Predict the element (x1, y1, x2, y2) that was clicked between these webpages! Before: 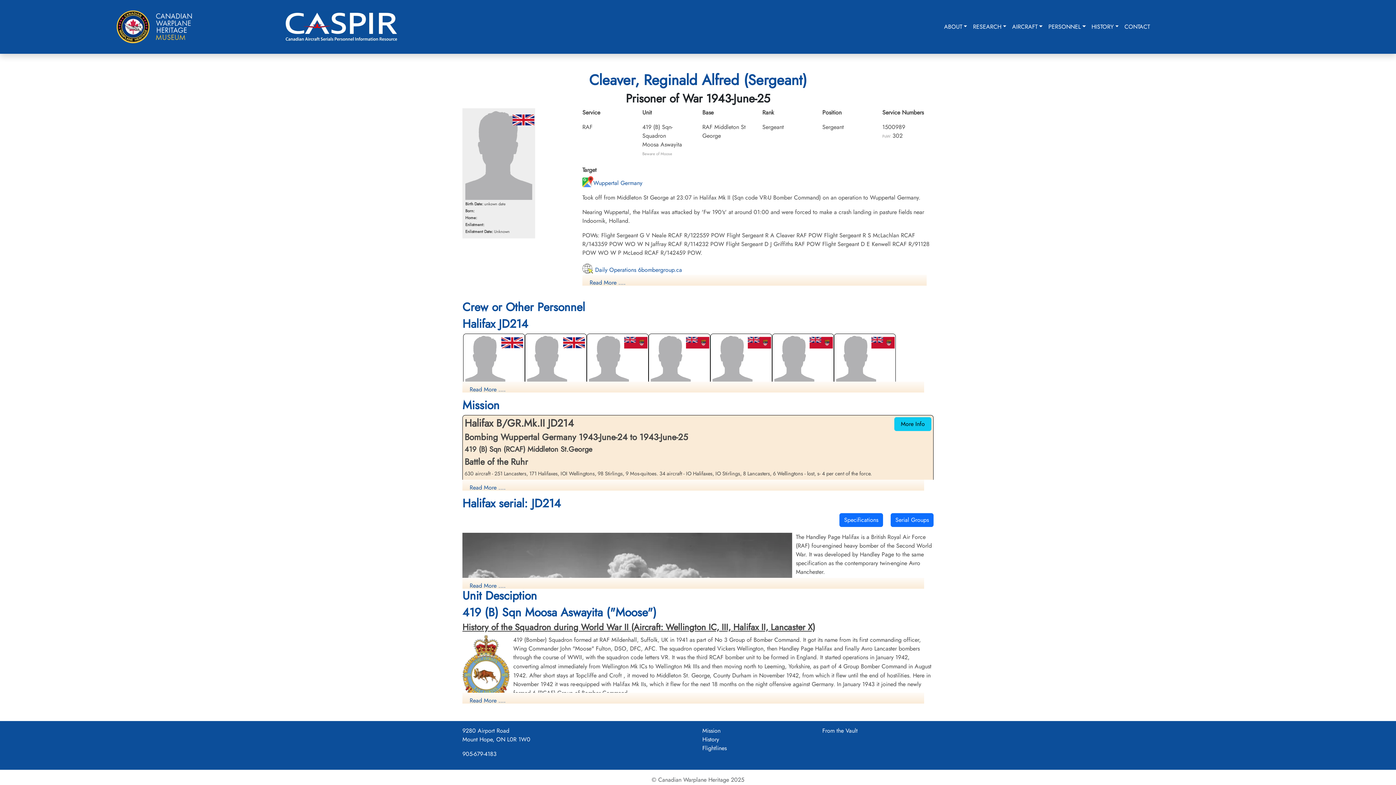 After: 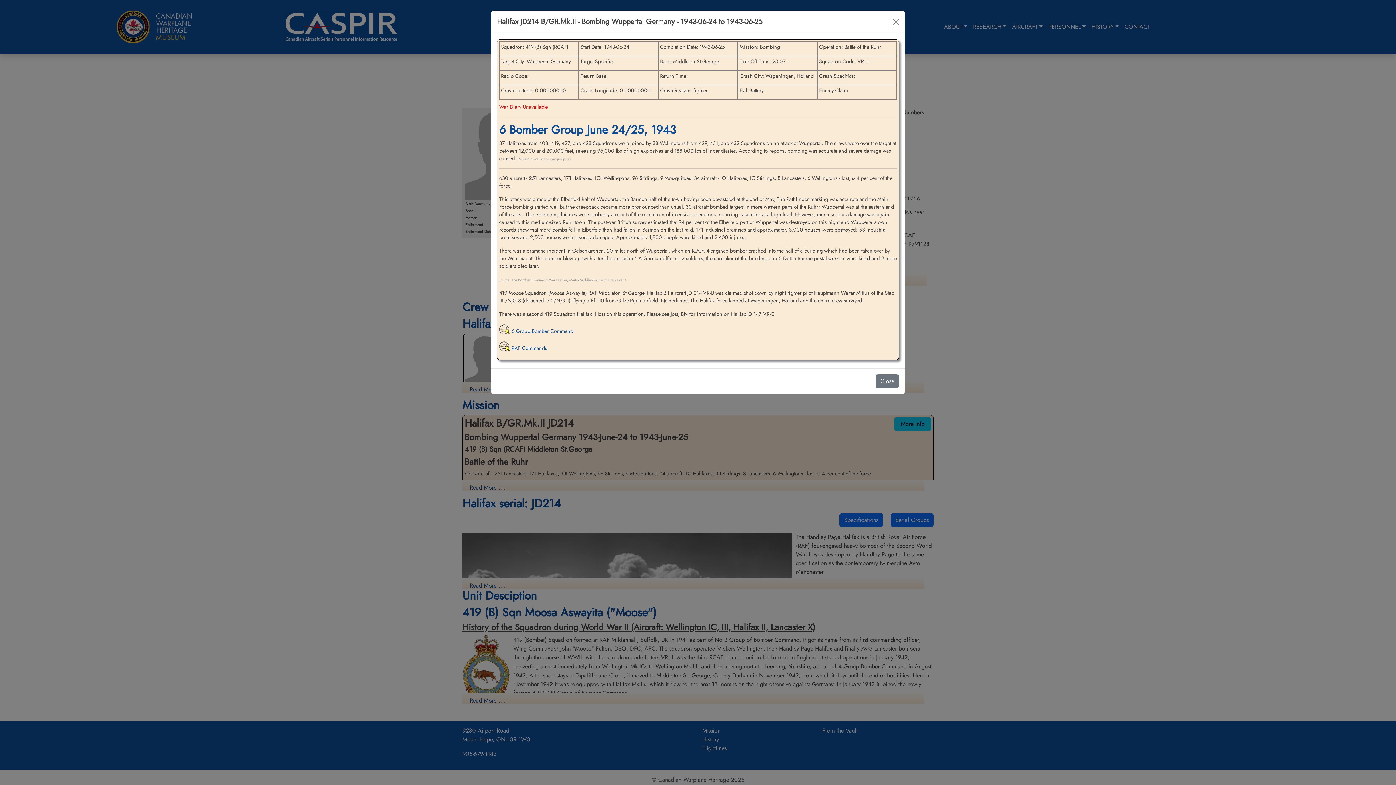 Action: label:  More Info  bbox: (894, 417, 931, 431)